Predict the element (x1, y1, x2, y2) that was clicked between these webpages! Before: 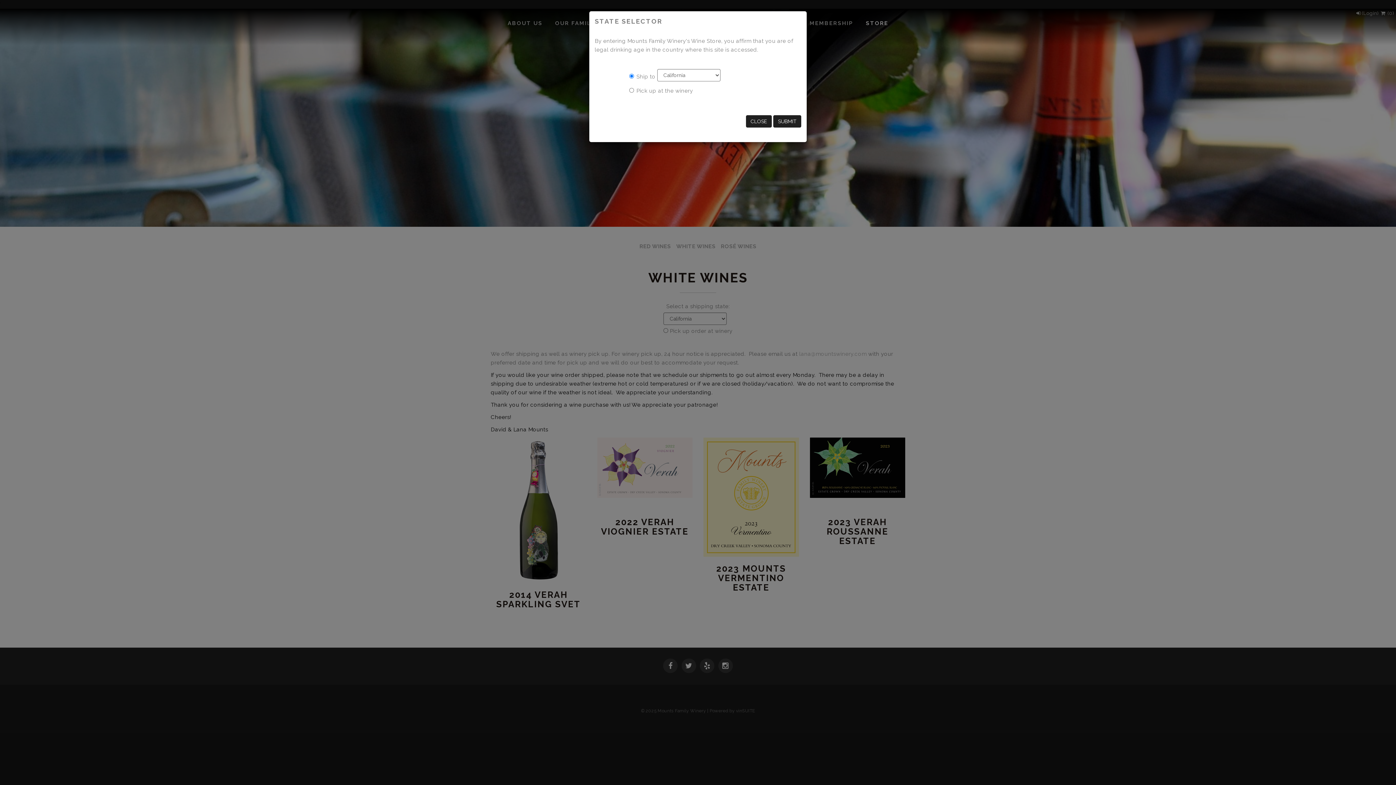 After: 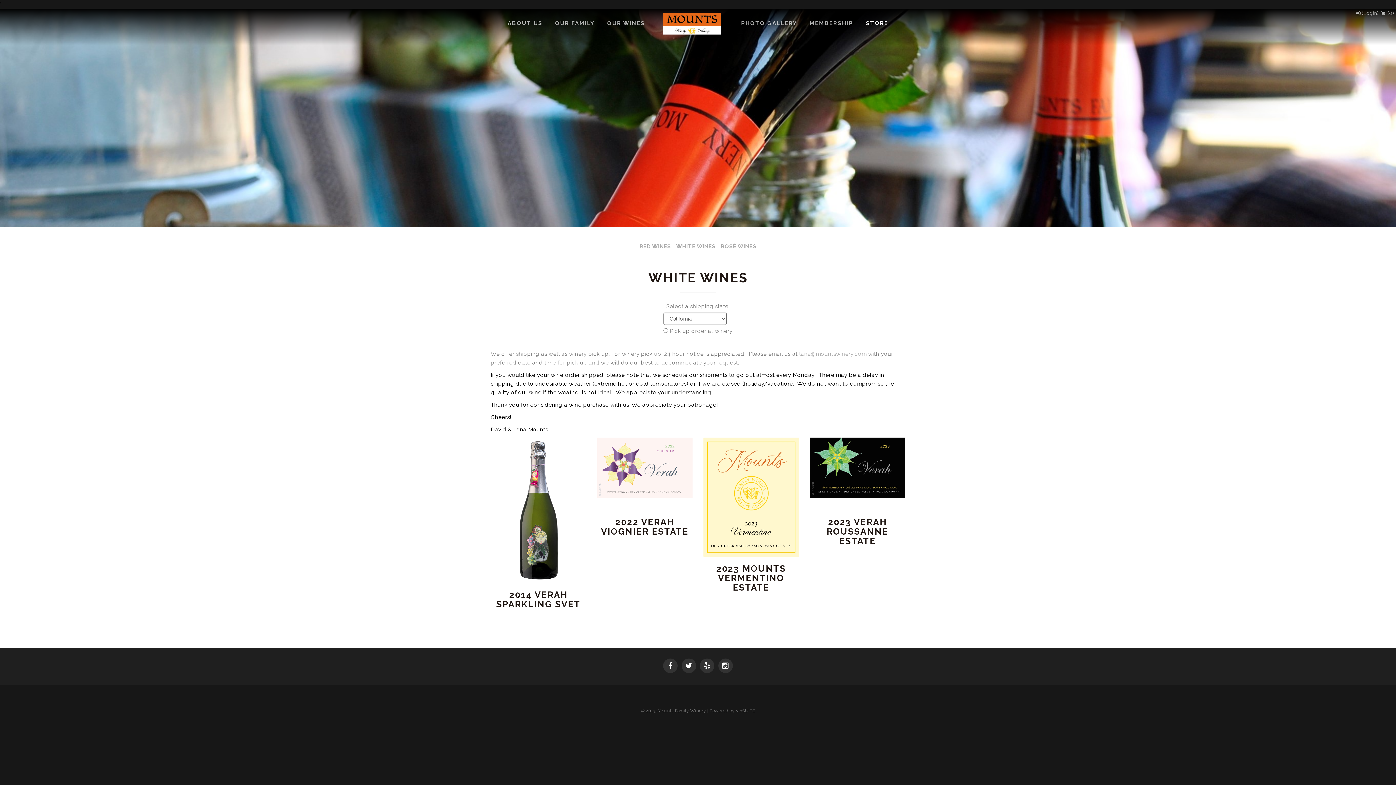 Action: label: SUBMIT bbox: (773, 115, 801, 127)